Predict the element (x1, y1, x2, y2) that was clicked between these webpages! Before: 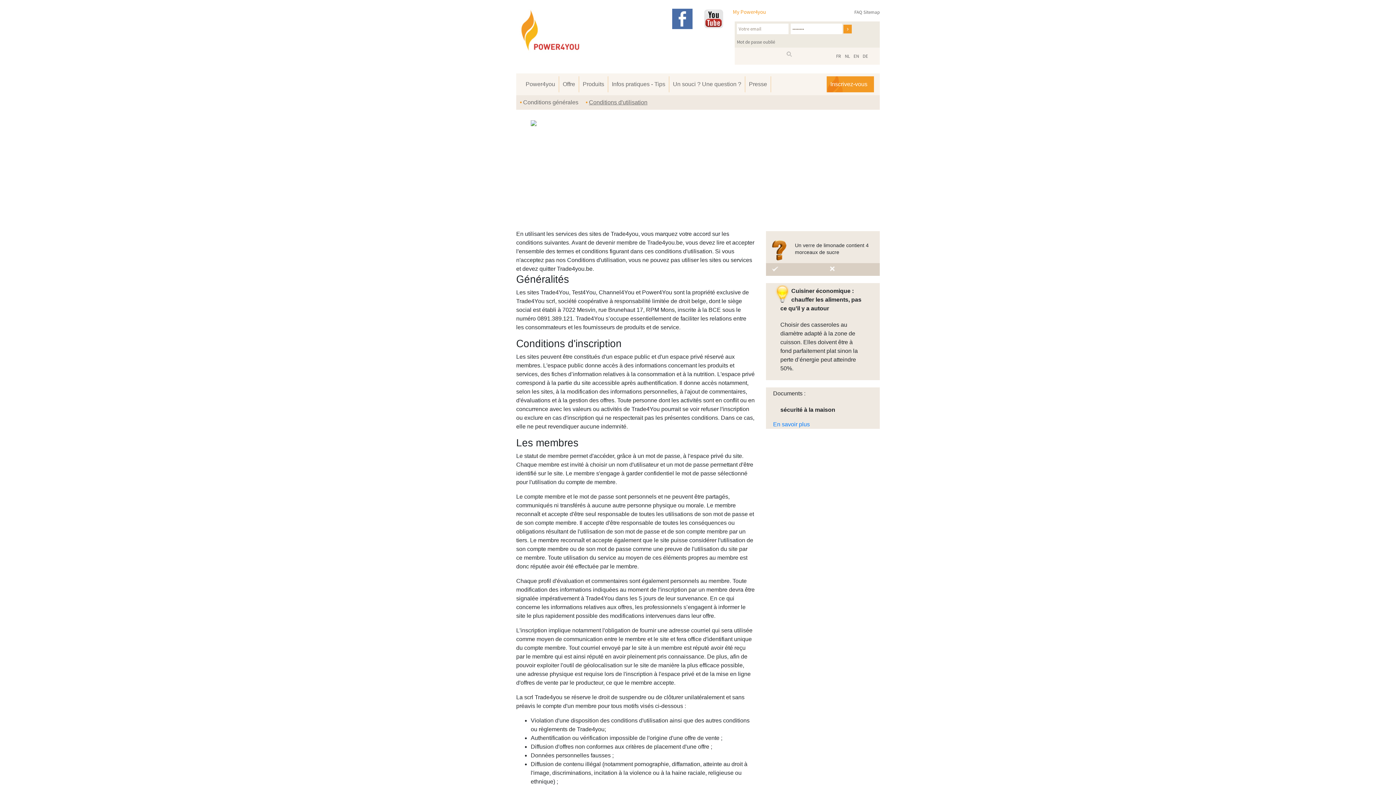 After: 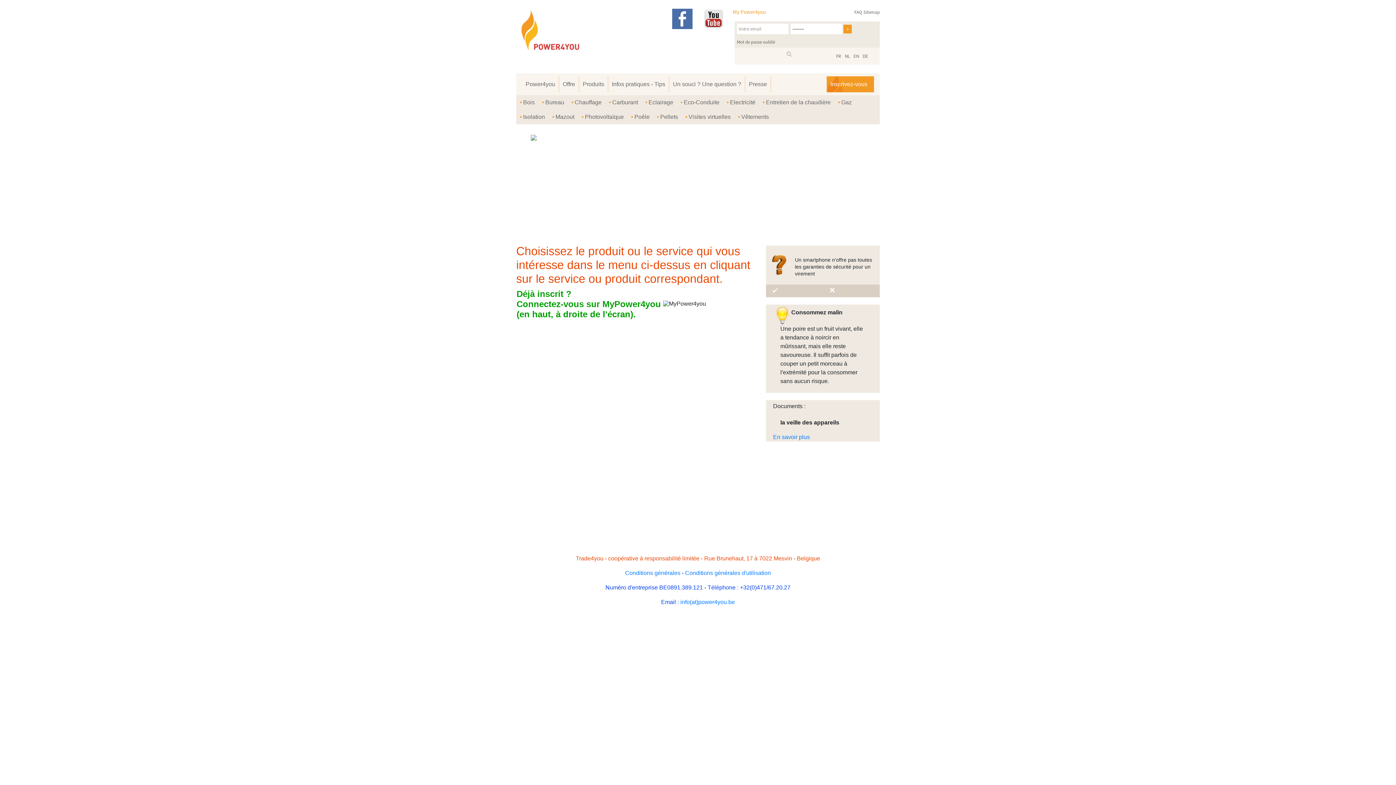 Action: label: Inscrivez-vous bbox: (826, 76, 874, 92)